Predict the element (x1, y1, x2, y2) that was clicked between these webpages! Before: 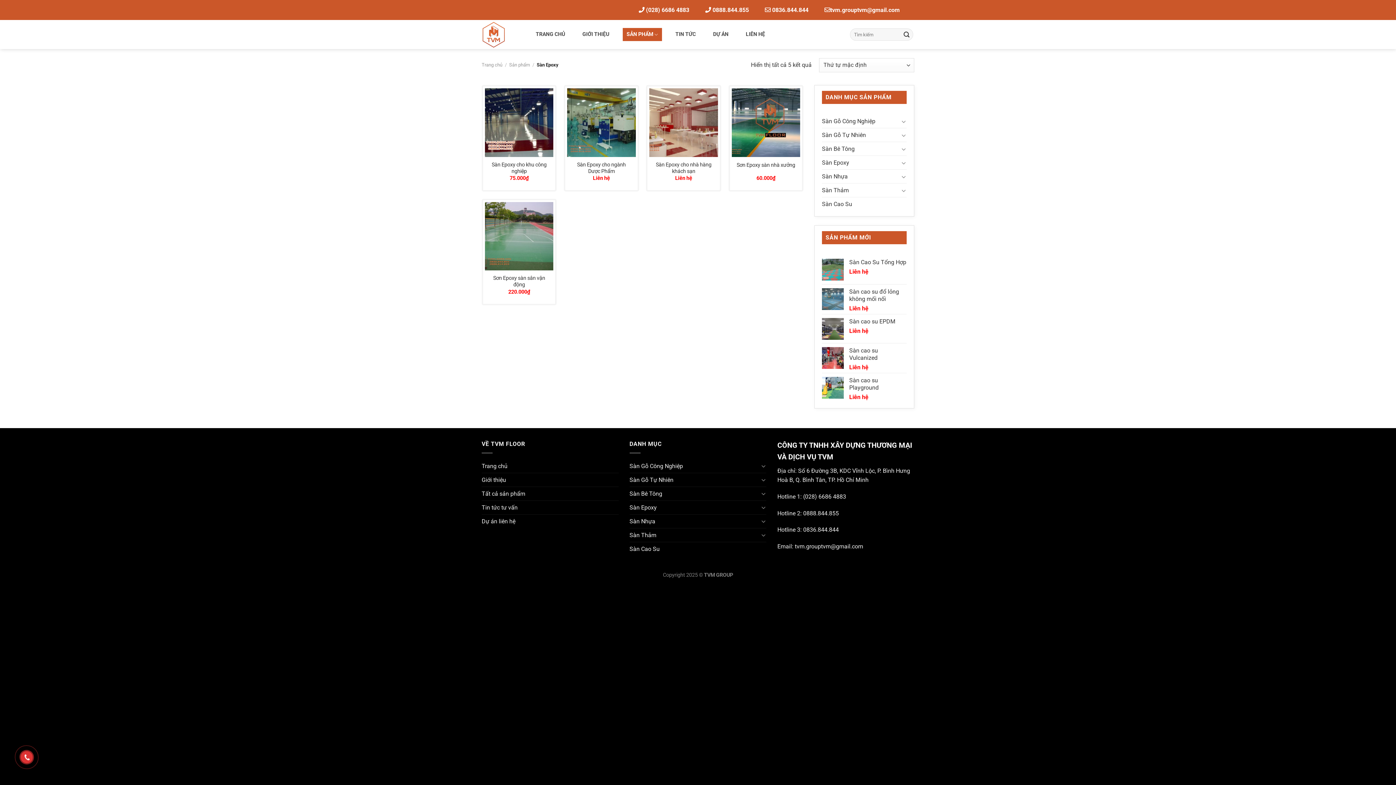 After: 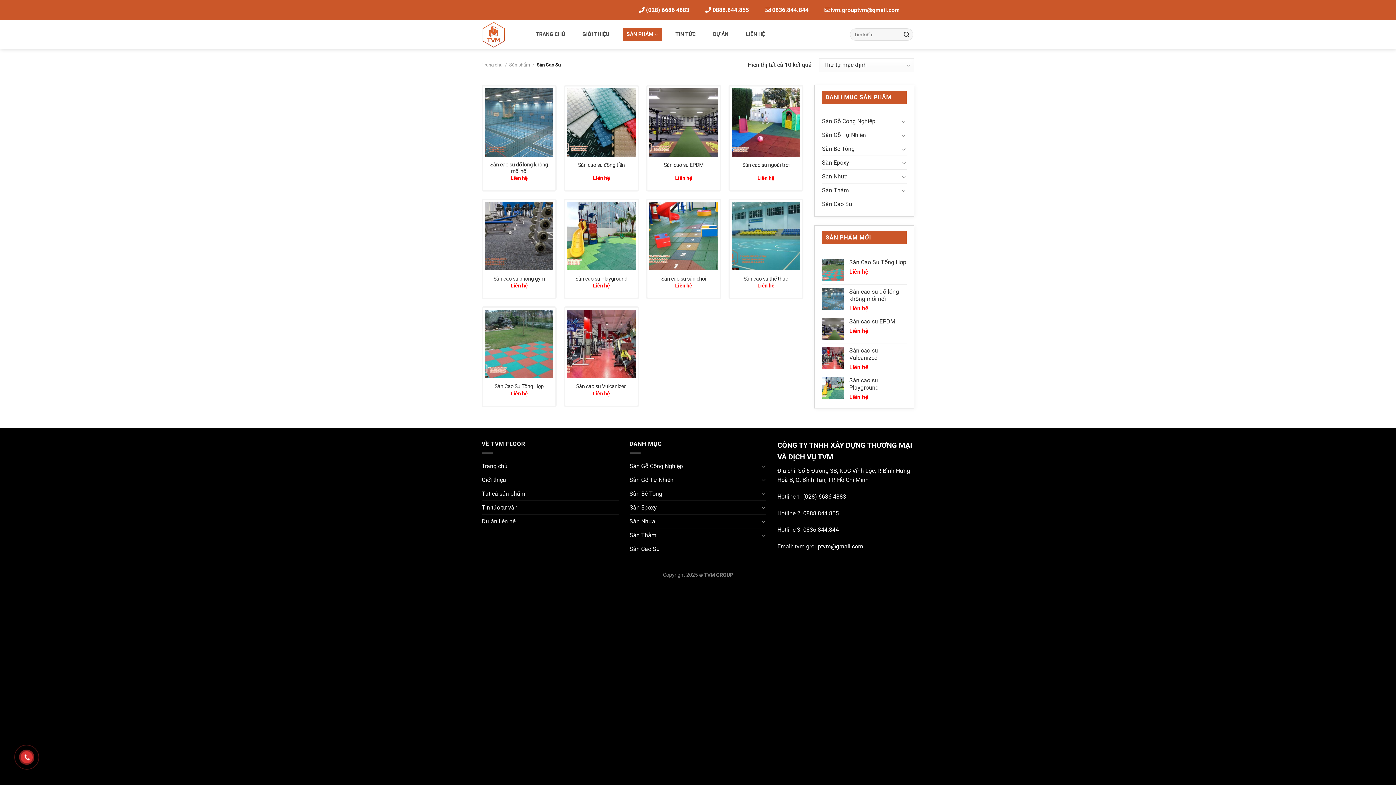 Action: bbox: (629, 542, 659, 555) label: Sàn Cao Su